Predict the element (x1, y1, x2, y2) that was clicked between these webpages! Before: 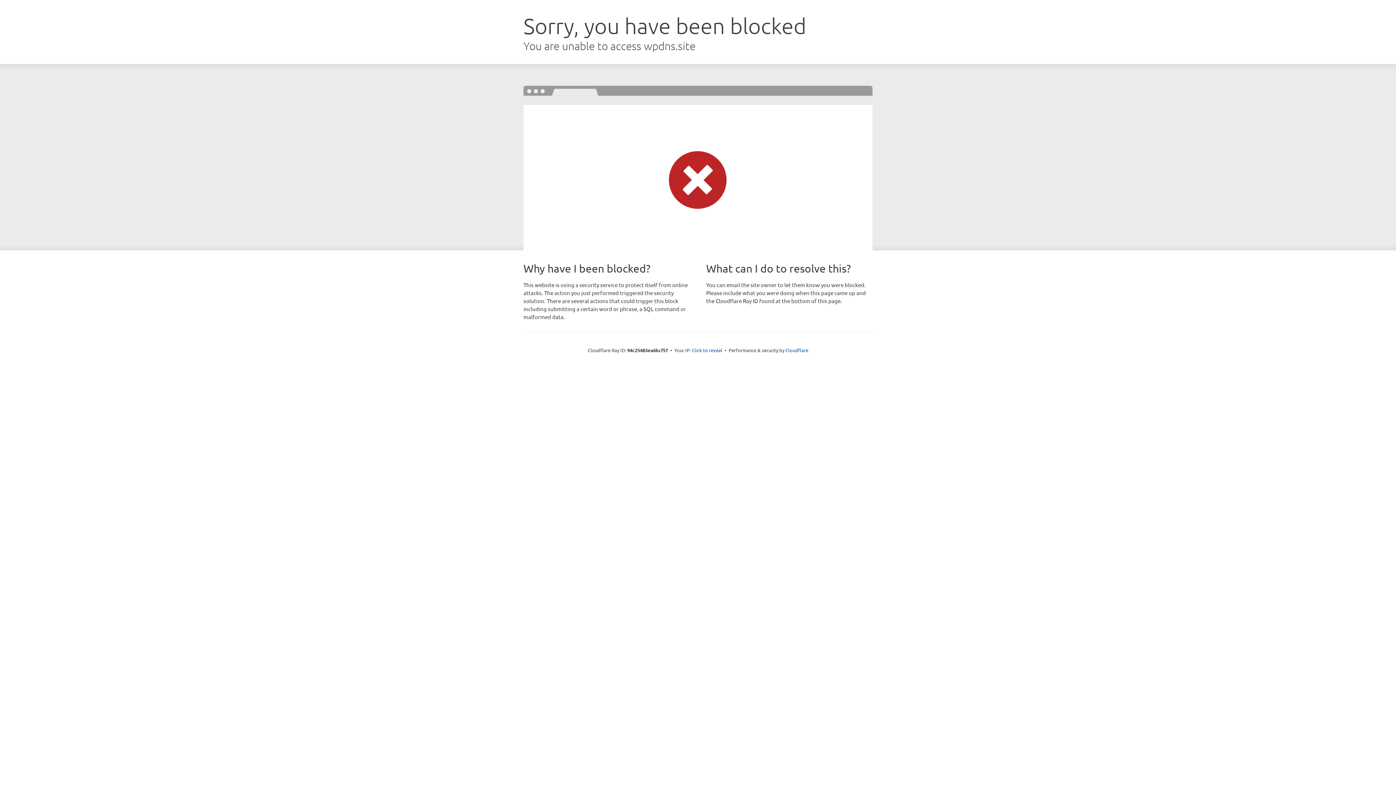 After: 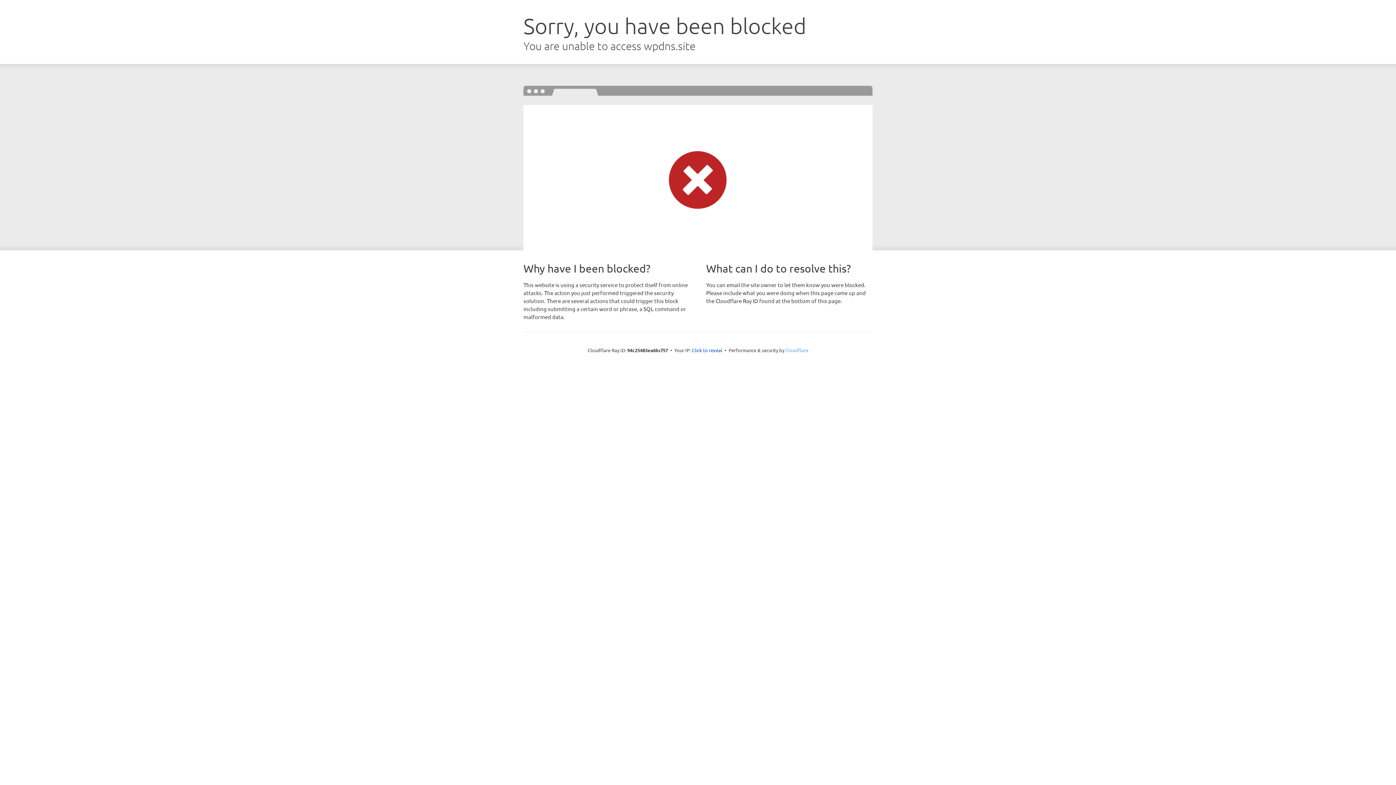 Action: bbox: (785, 347, 808, 353) label: Cloudflare